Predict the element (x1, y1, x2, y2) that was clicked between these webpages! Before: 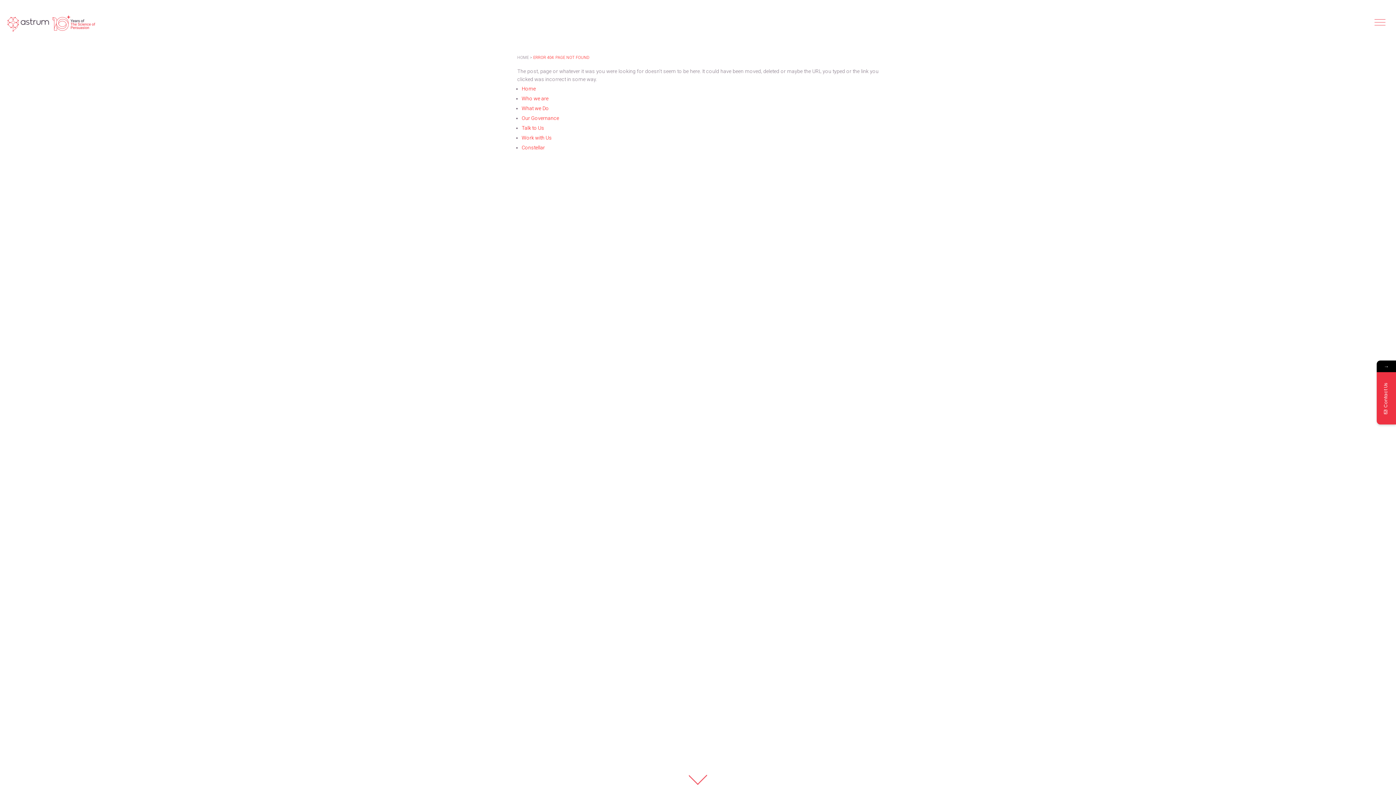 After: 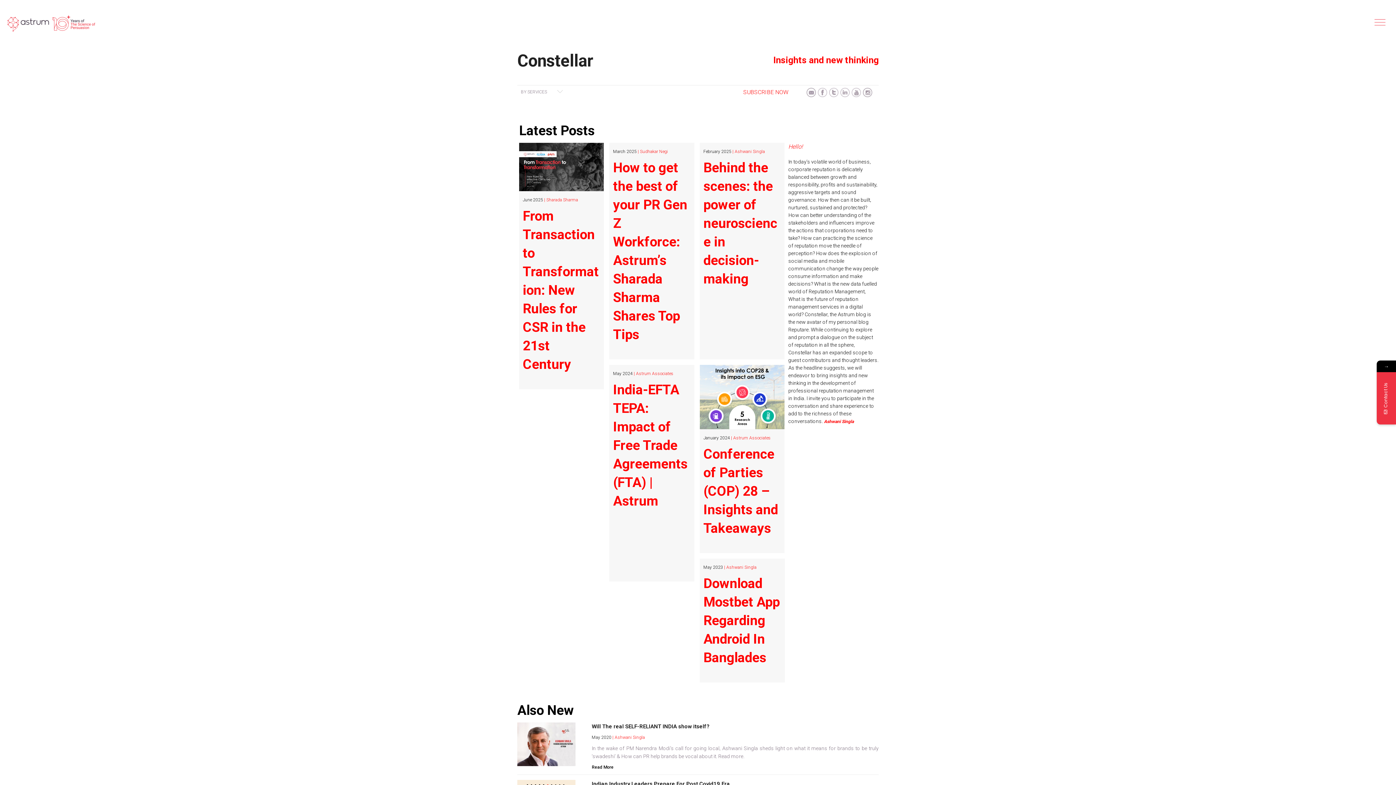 Action: label: Constellar bbox: (521, 144, 545, 150)